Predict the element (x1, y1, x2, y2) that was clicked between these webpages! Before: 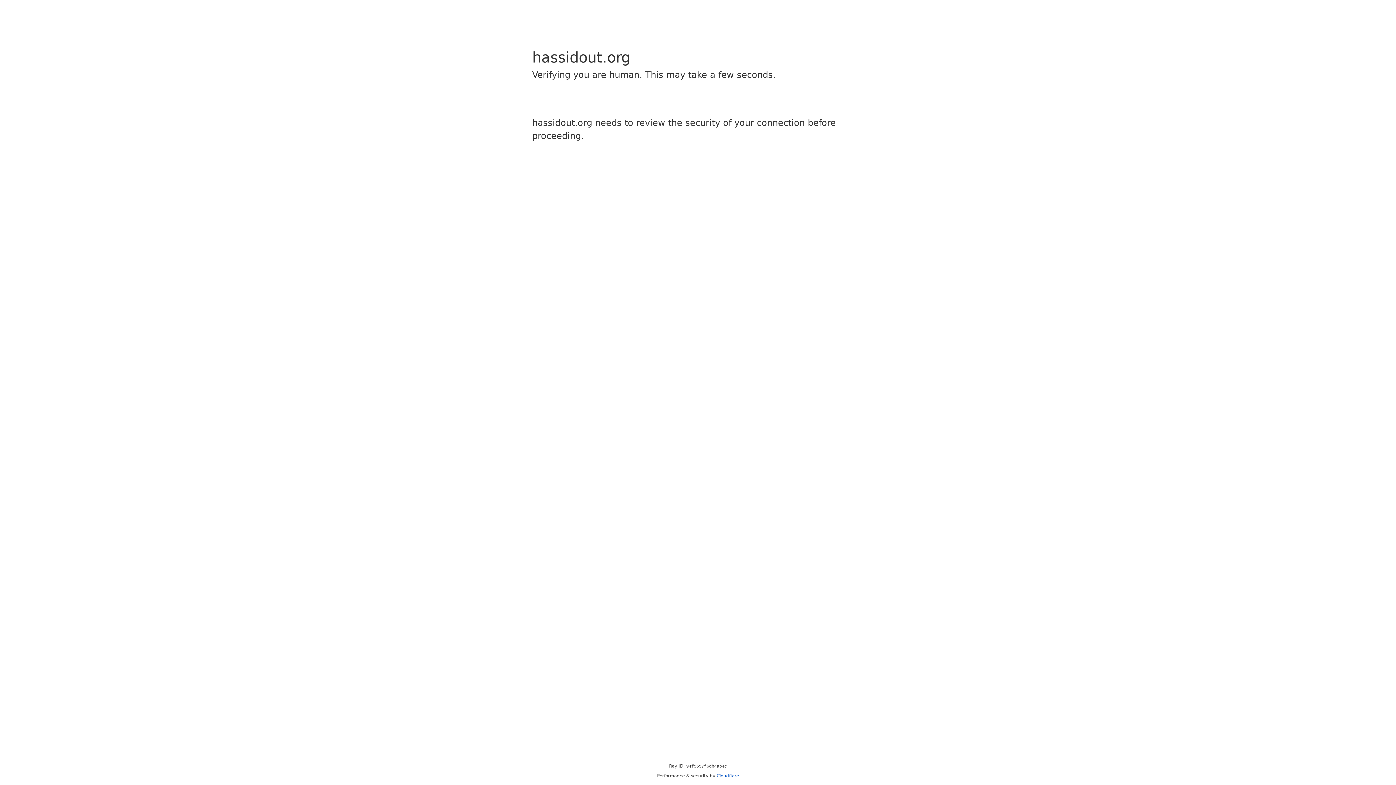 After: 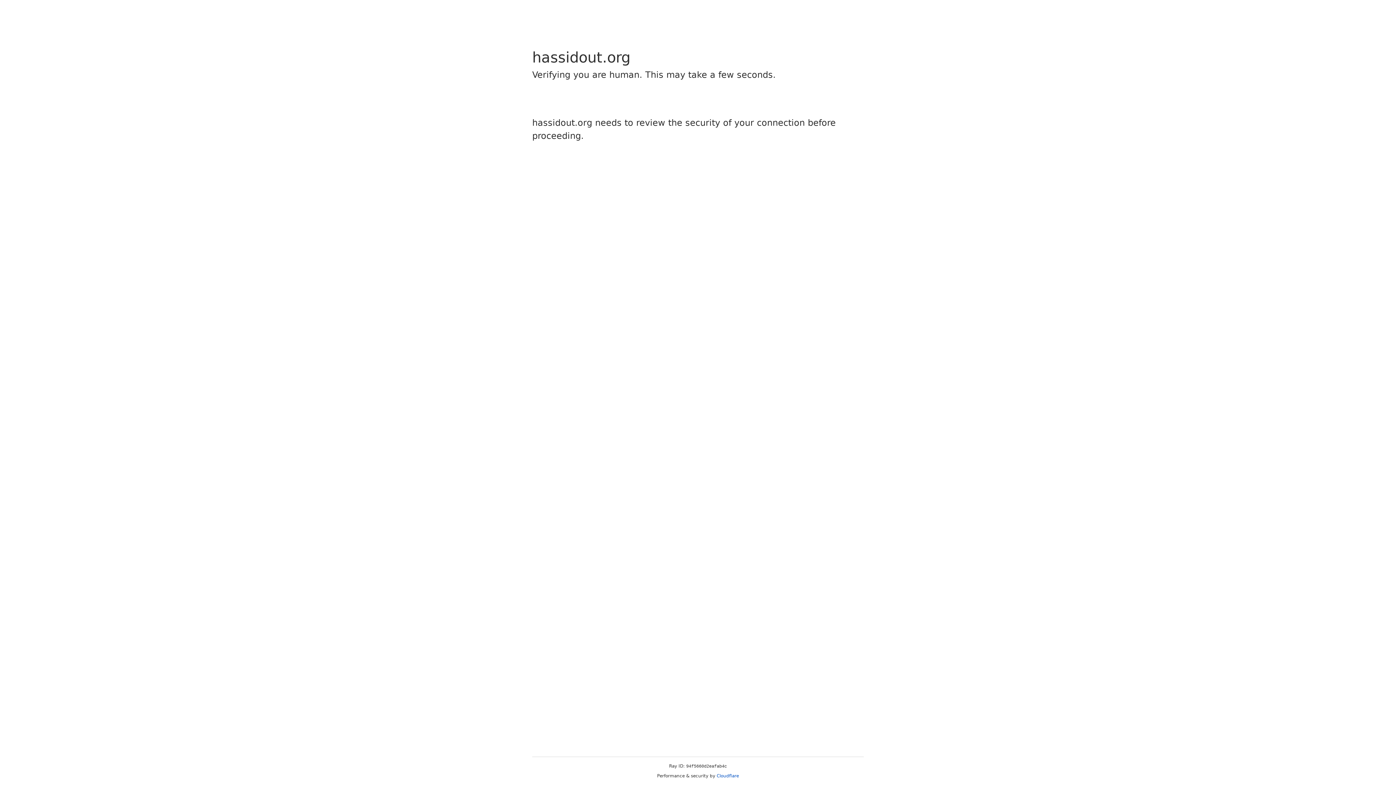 Action: label: Cloudflare bbox: (716, 773, 739, 778)